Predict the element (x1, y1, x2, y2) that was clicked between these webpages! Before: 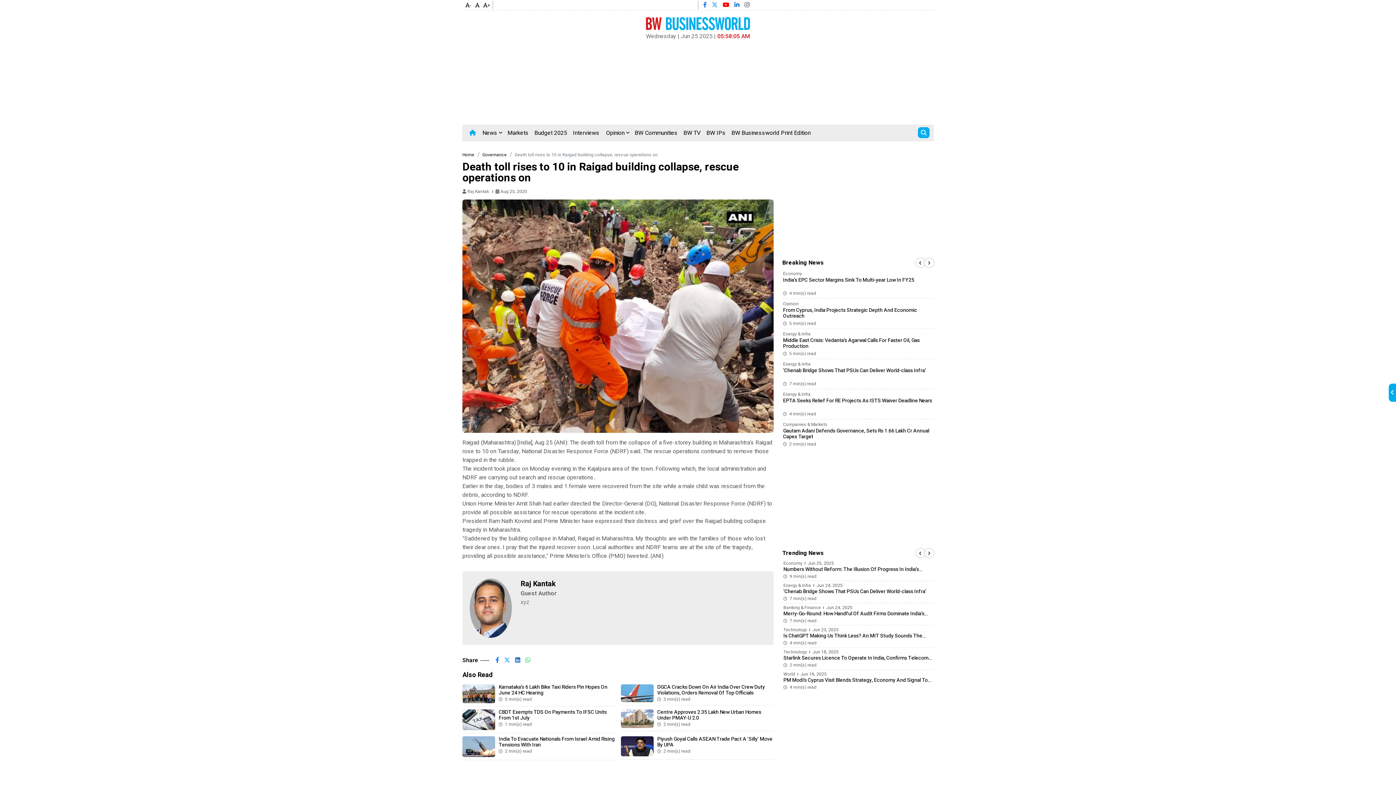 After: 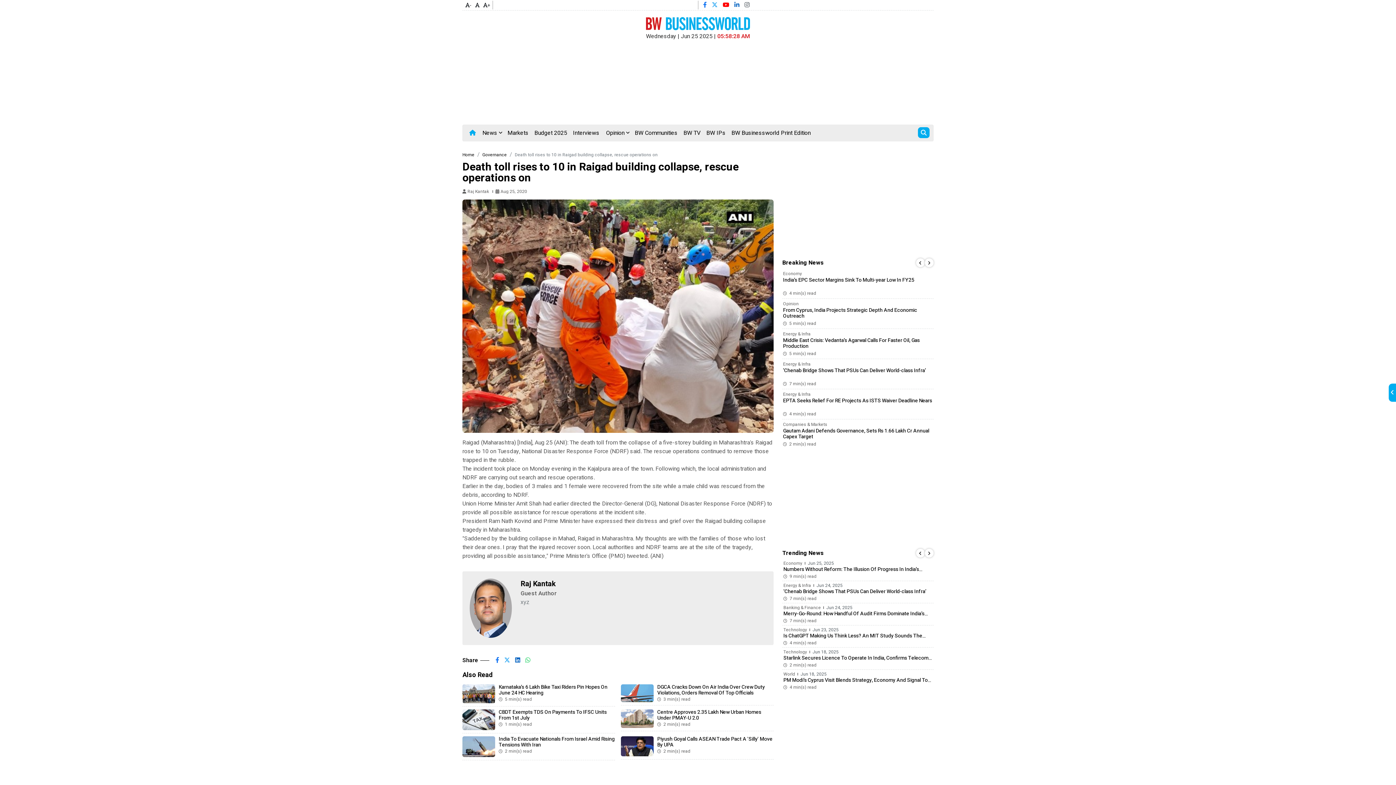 Action: bbox: (722, 0, 729, 9)